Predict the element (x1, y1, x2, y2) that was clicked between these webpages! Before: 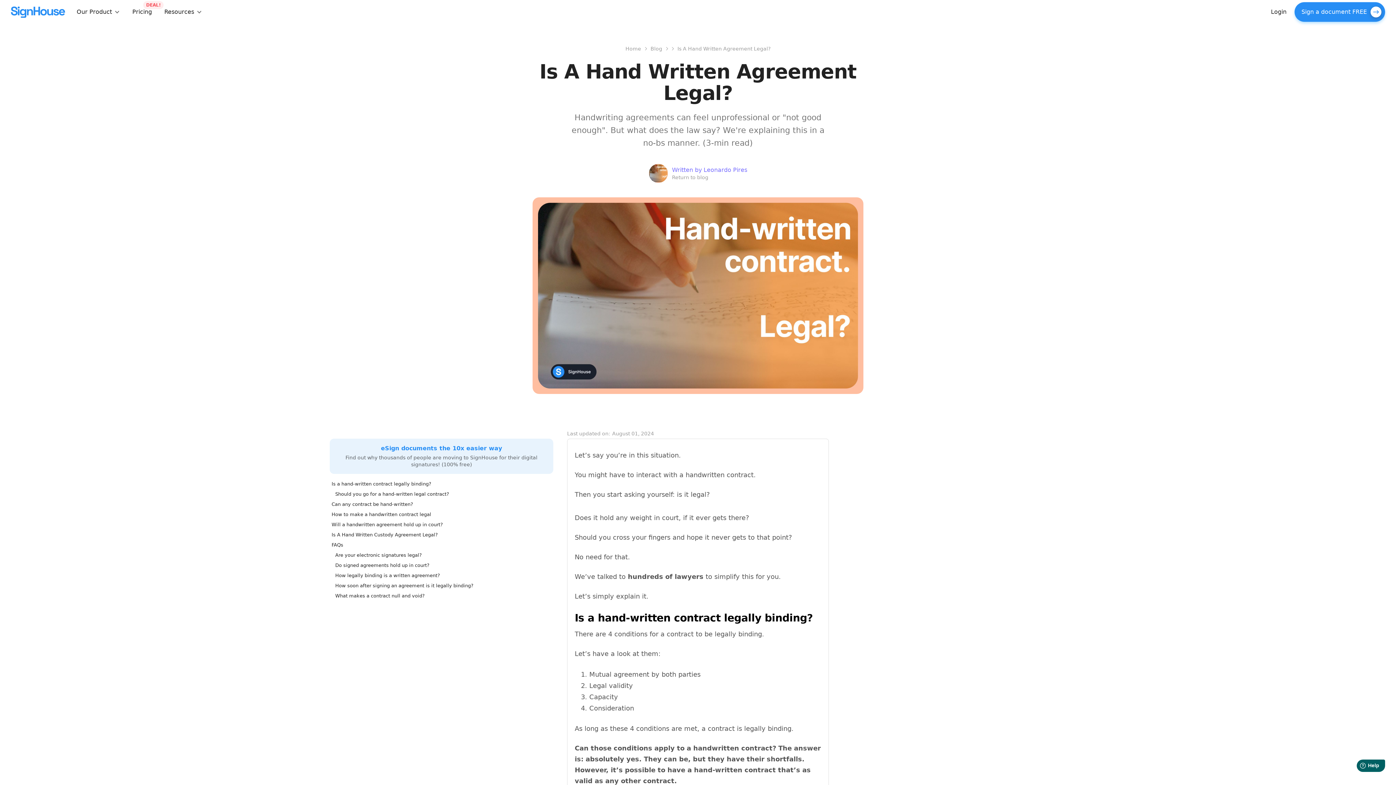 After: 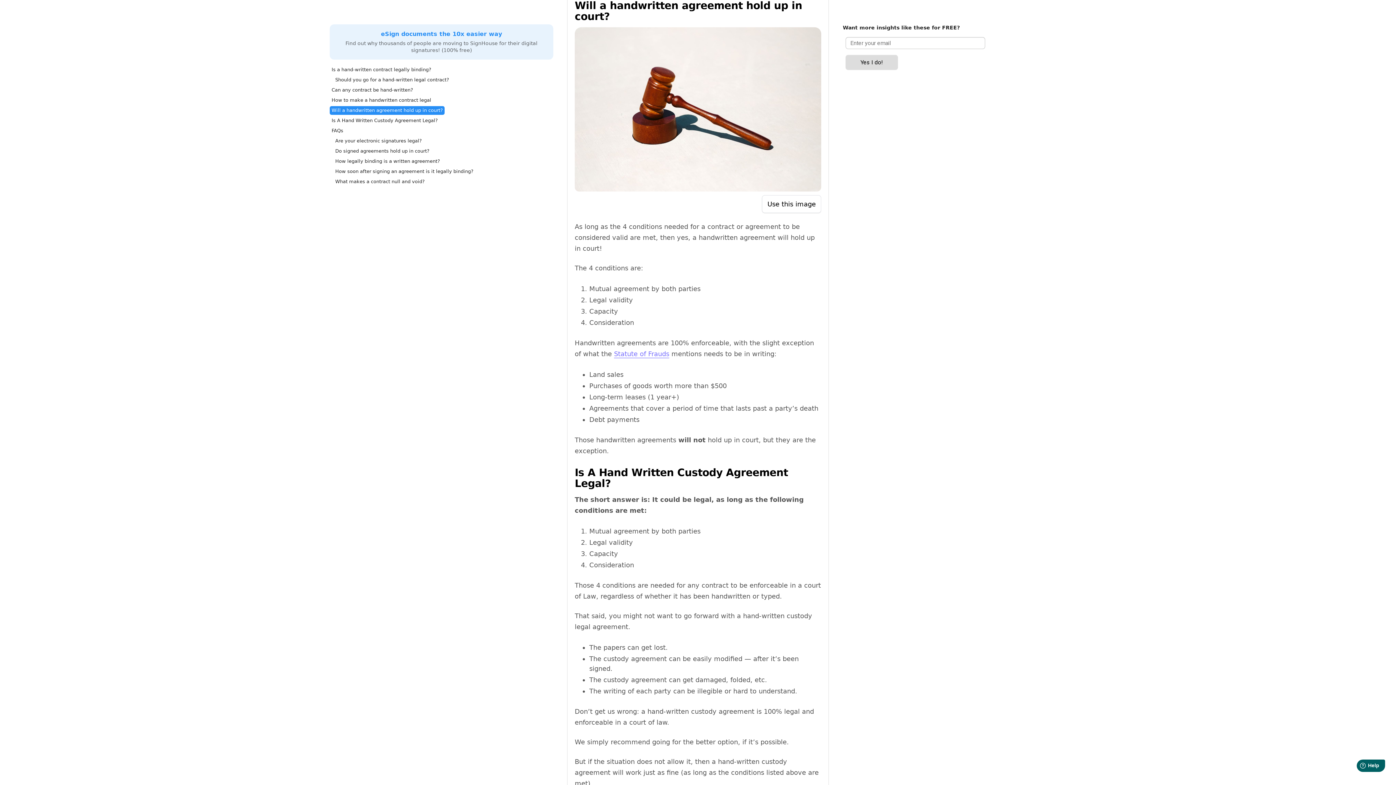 Action: label: Will a handwritten agreement hold up in court? bbox: (329, 520, 444, 529)